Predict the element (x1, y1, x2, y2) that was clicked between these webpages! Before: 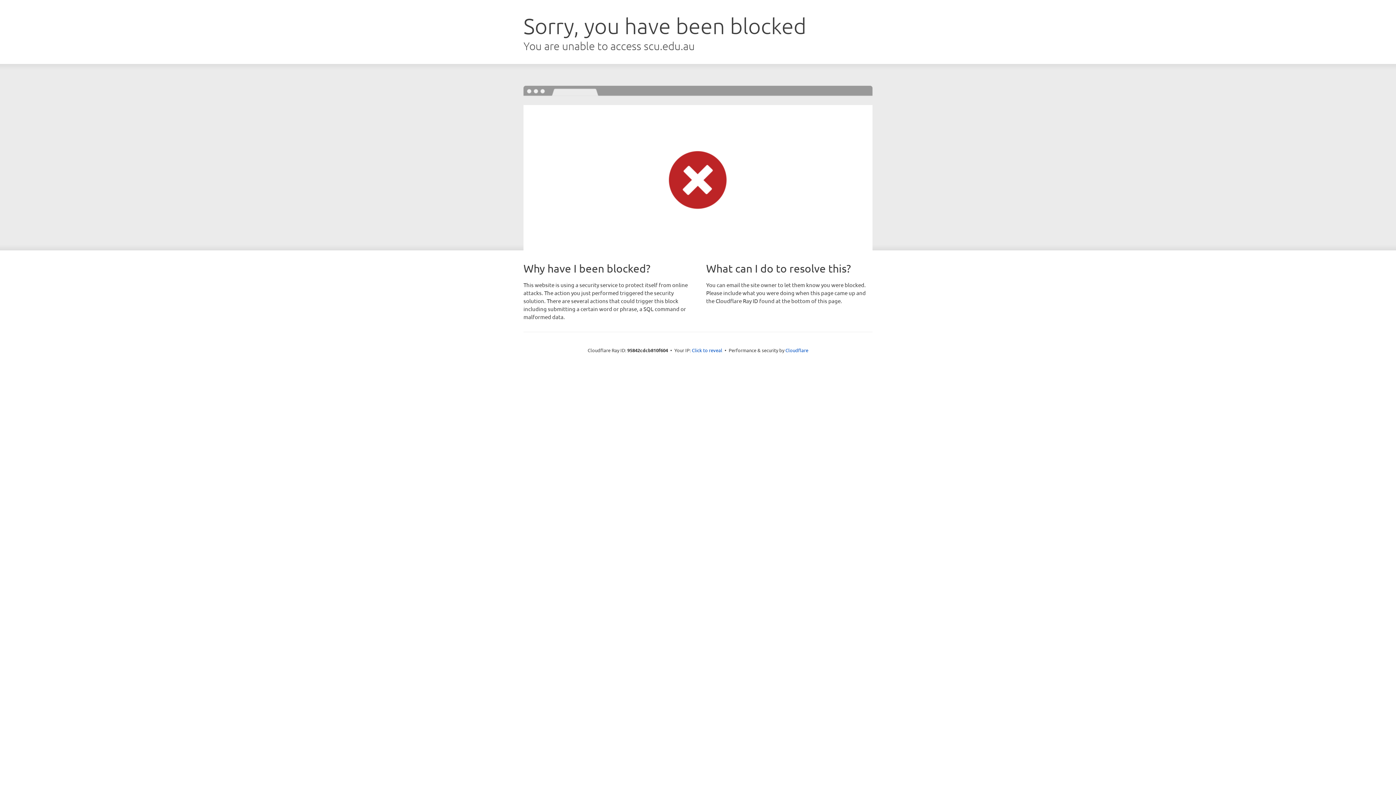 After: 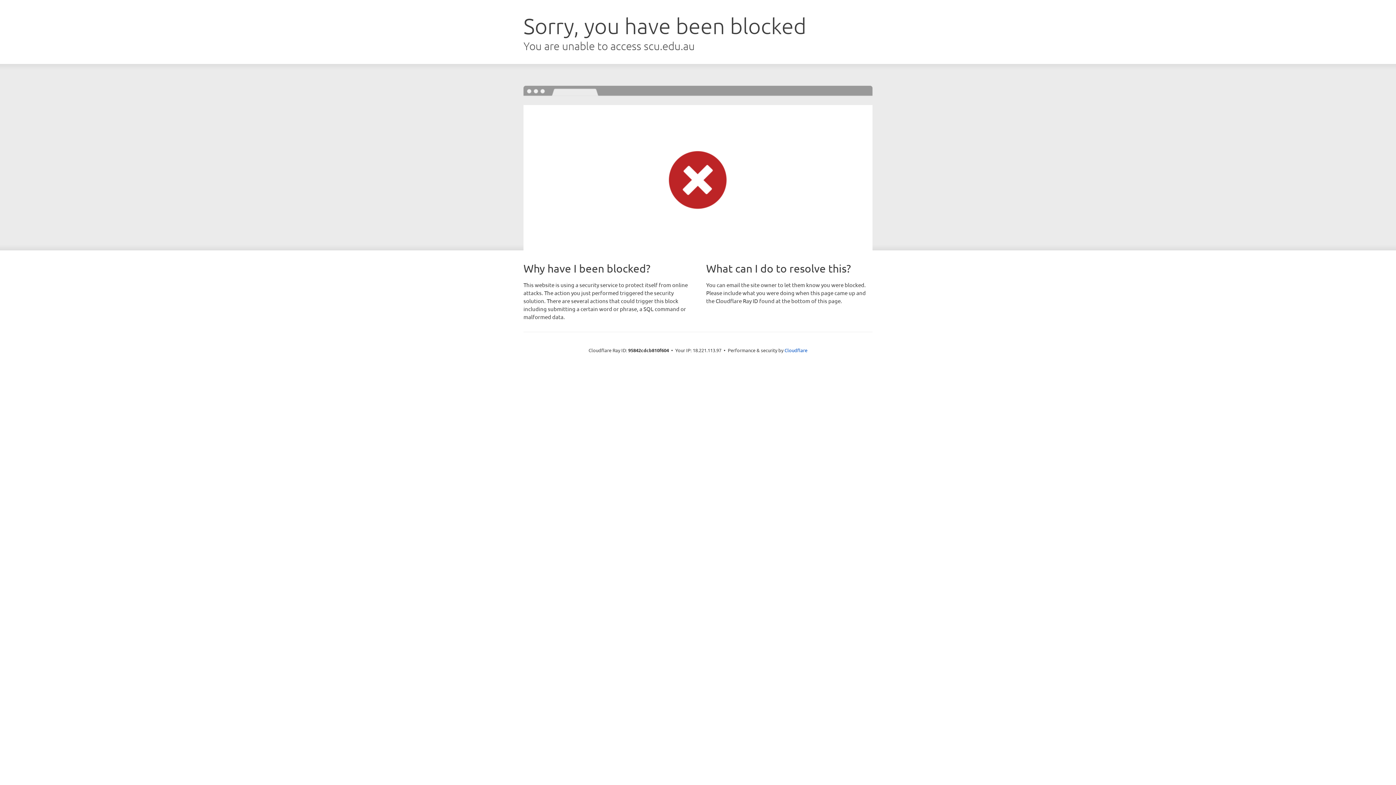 Action: label: Click to reveal bbox: (692, 346, 722, 353)